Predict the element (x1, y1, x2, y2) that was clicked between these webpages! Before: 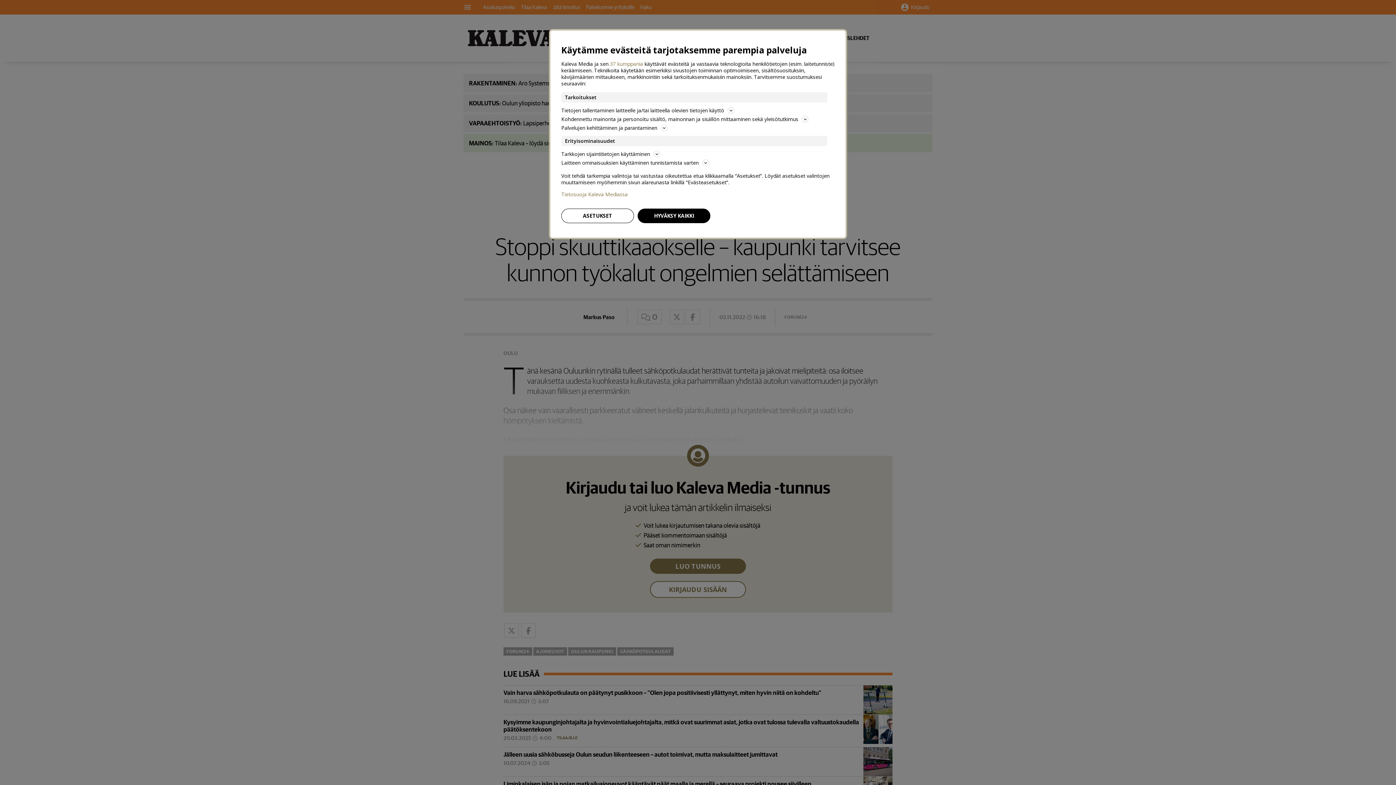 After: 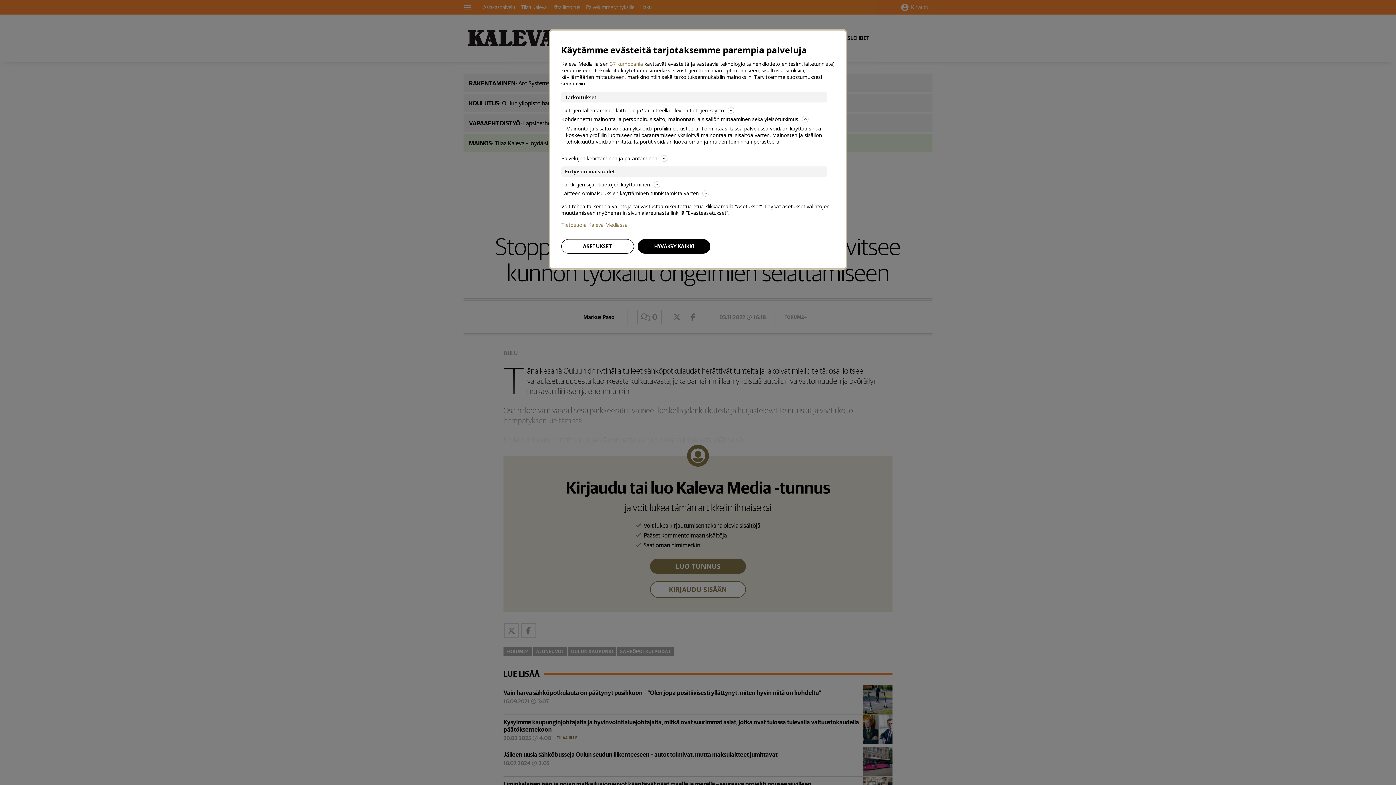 Action: label: Kohdennettu mainonta ja personoitu sisältö, mainonnan ja sisällön mittaaminen sekä yleisötutkimus bbox: (561, 114, 834, 123)